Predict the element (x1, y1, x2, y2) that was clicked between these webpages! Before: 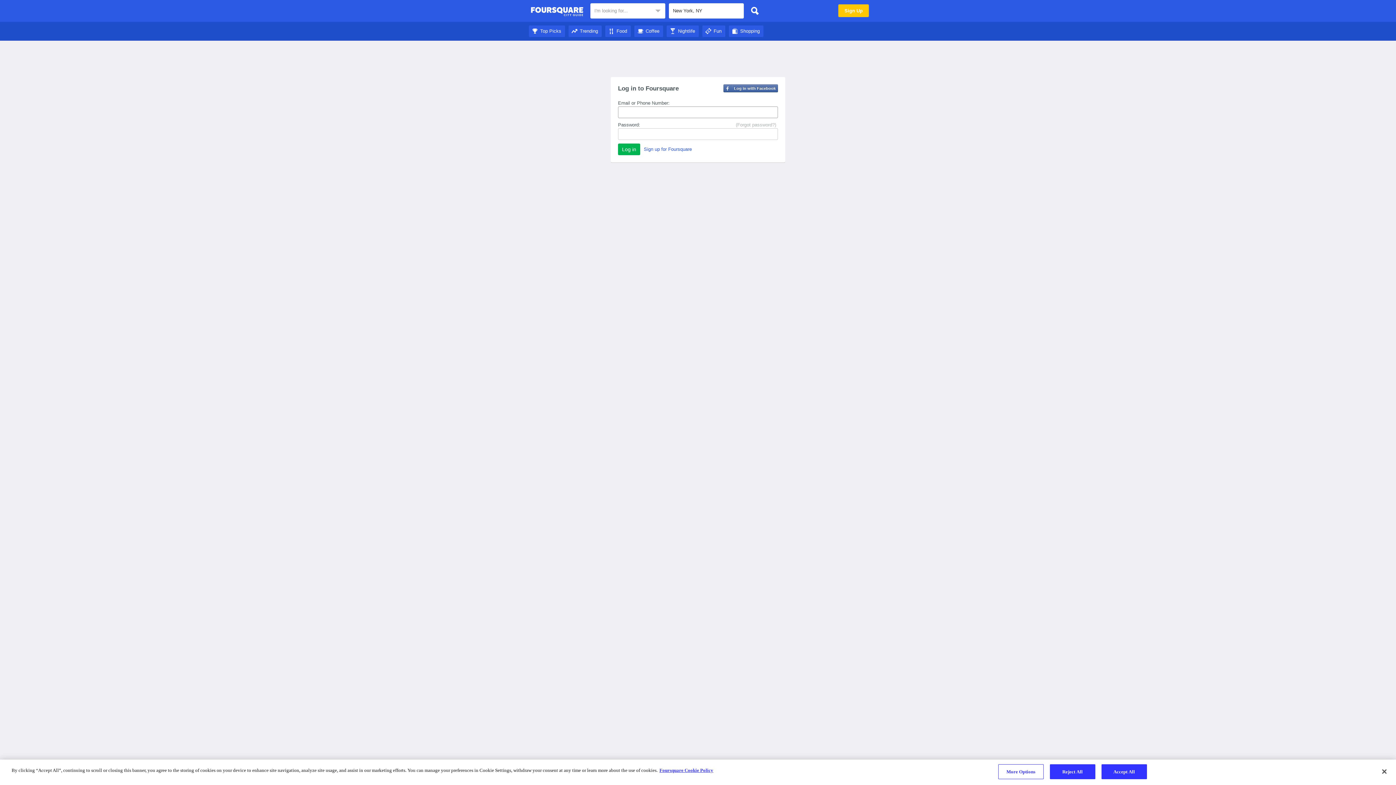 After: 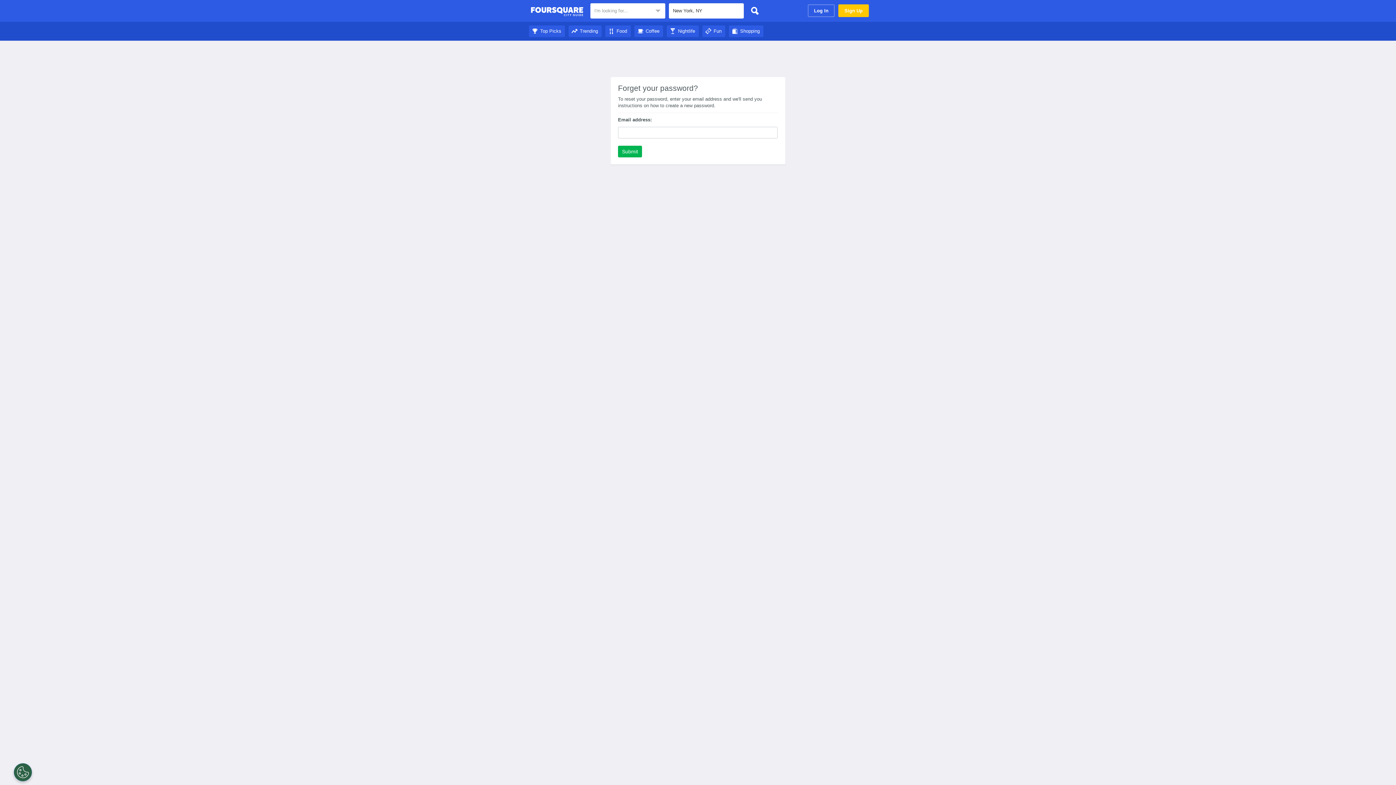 Action: bbox: (736, 121, 776, 128) label: (Forgot password?)